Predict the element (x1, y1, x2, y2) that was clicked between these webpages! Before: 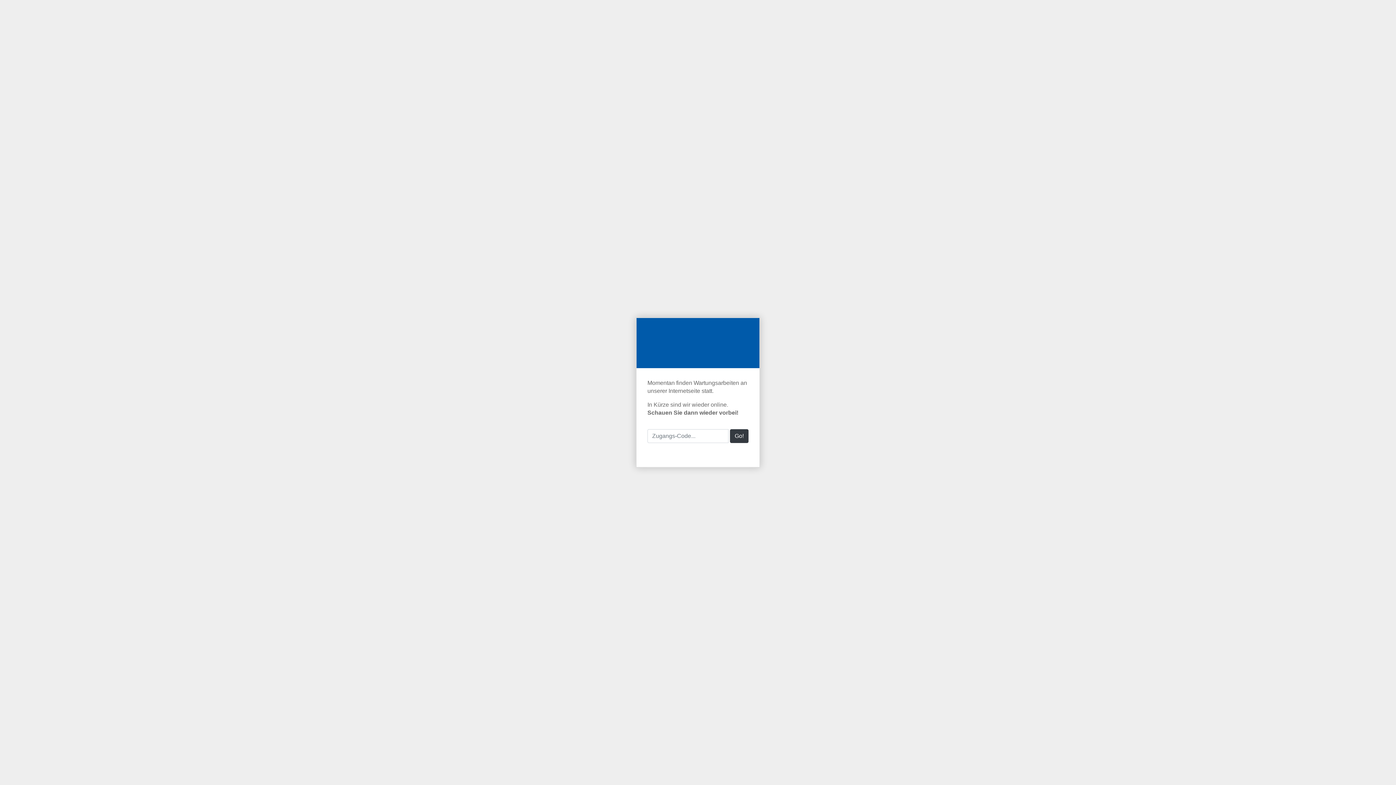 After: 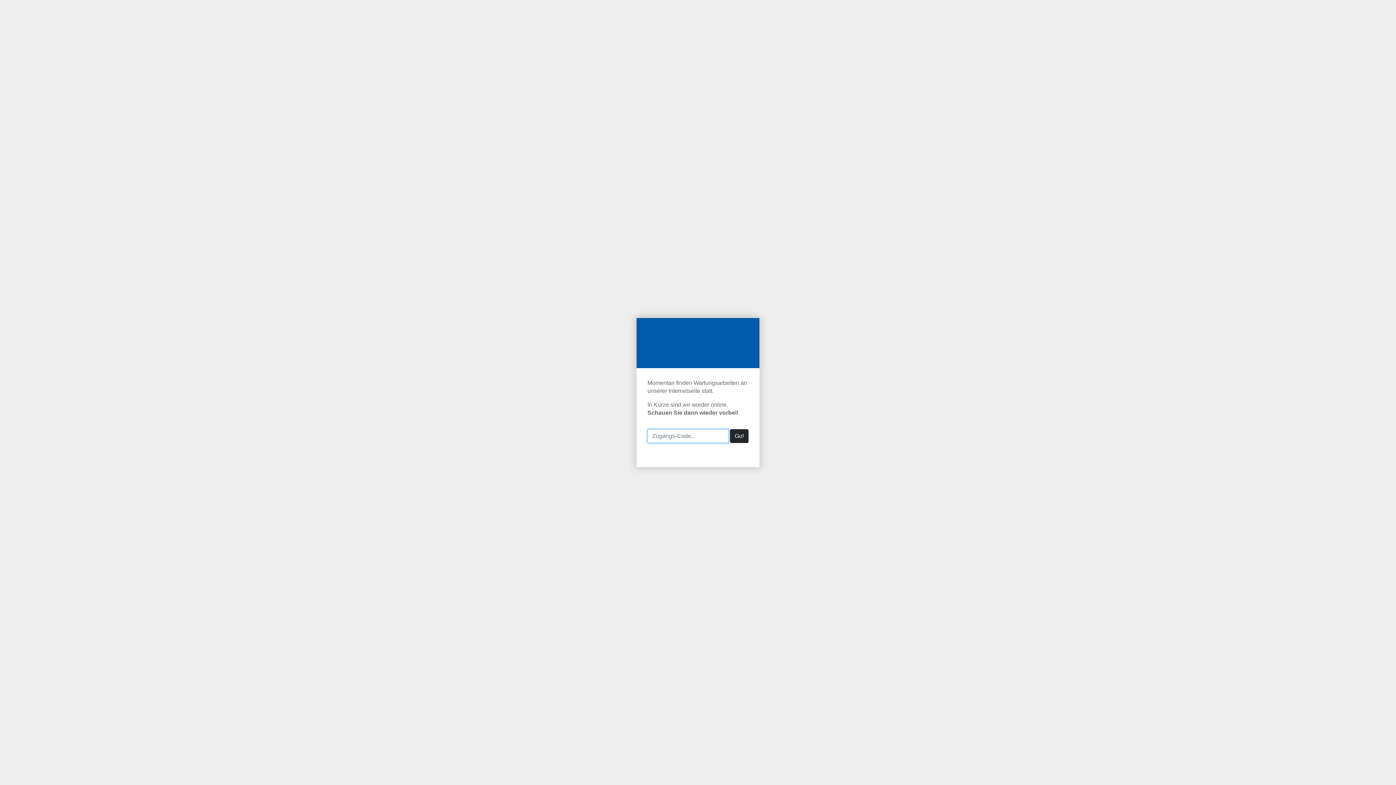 Action: label: Go! bbox: (730, 429, 748, 443)